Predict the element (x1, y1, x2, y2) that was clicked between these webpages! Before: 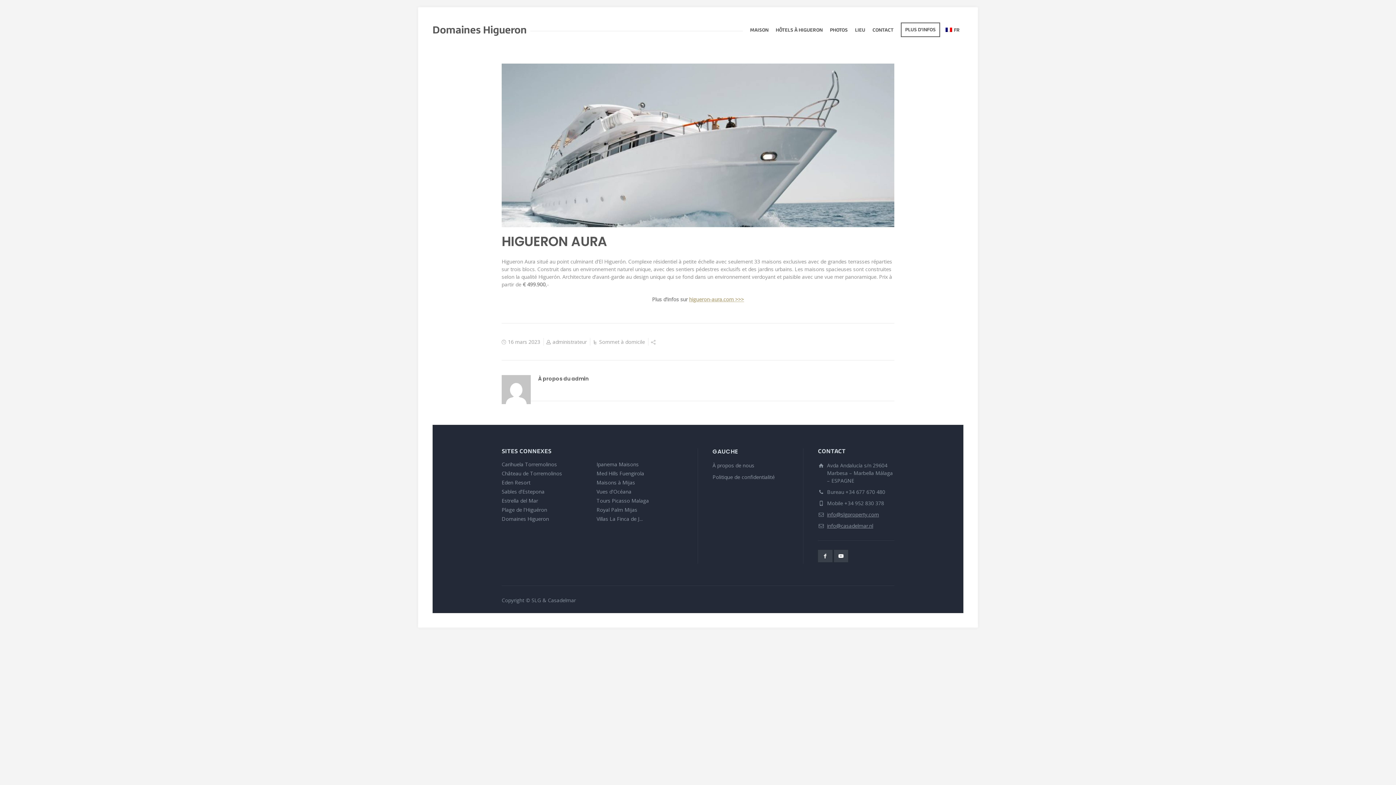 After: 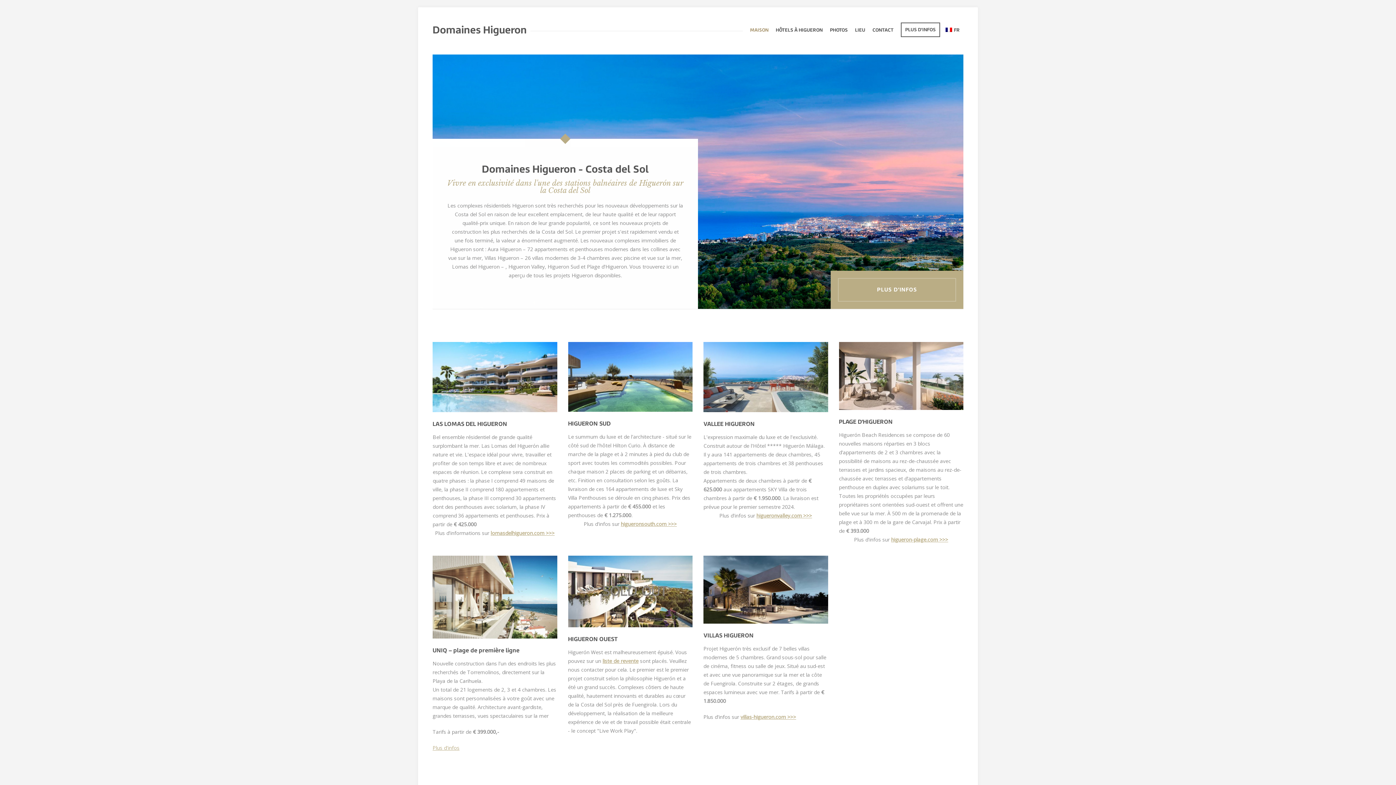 Action: label: Domaines Higueron bbox: (432, 14, 526, 47)